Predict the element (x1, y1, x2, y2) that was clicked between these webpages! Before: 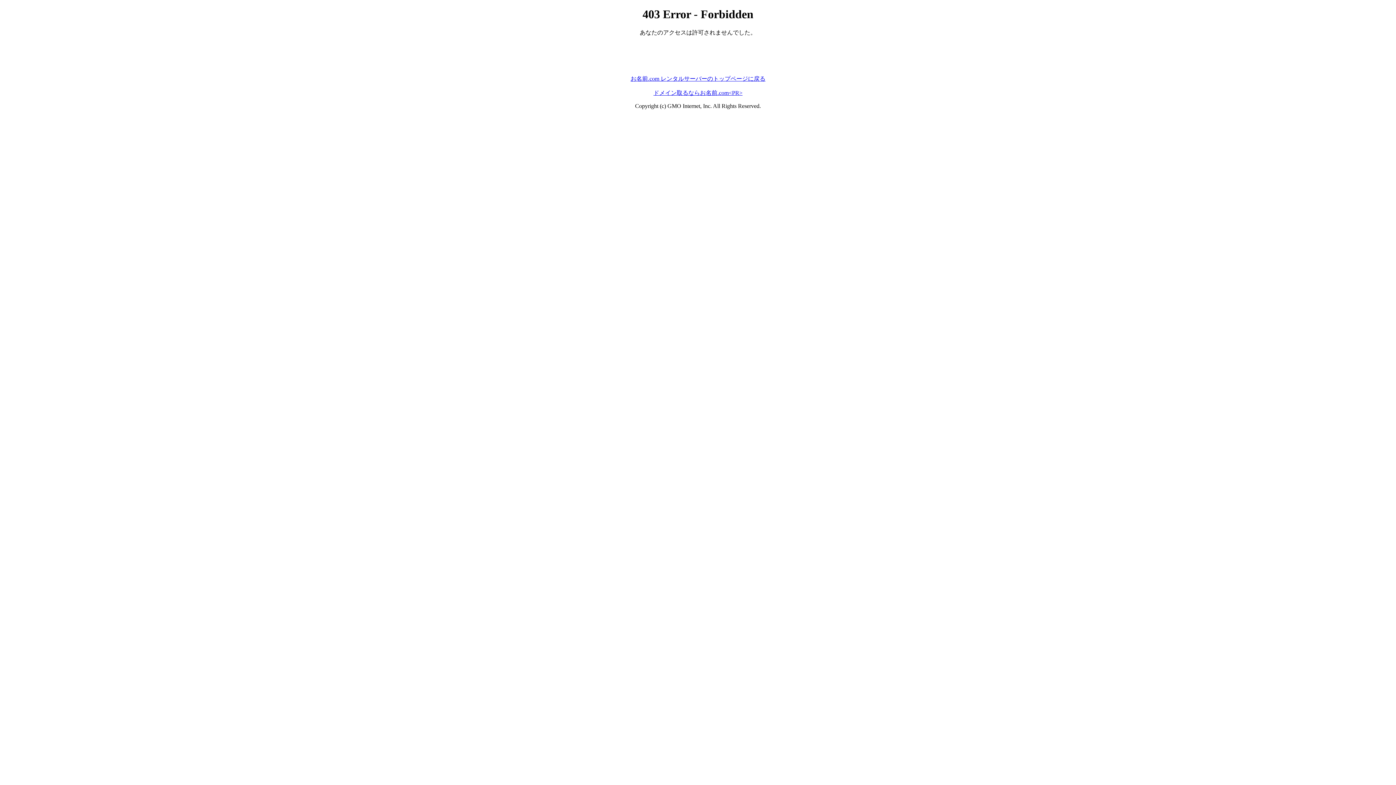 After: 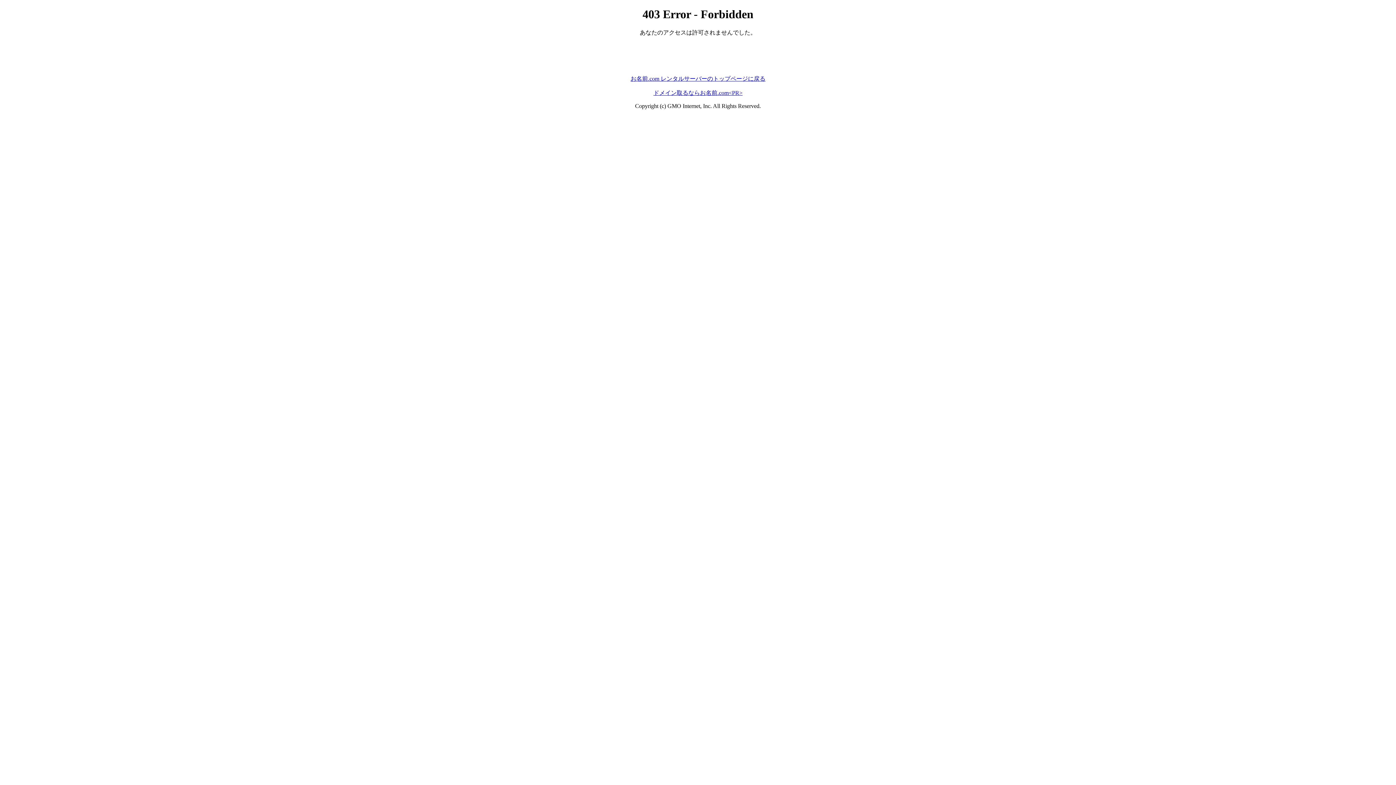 Action: label: お名前.com レンタルサーバーのトップページに戻る bbox: (630, 75, 765, 81)